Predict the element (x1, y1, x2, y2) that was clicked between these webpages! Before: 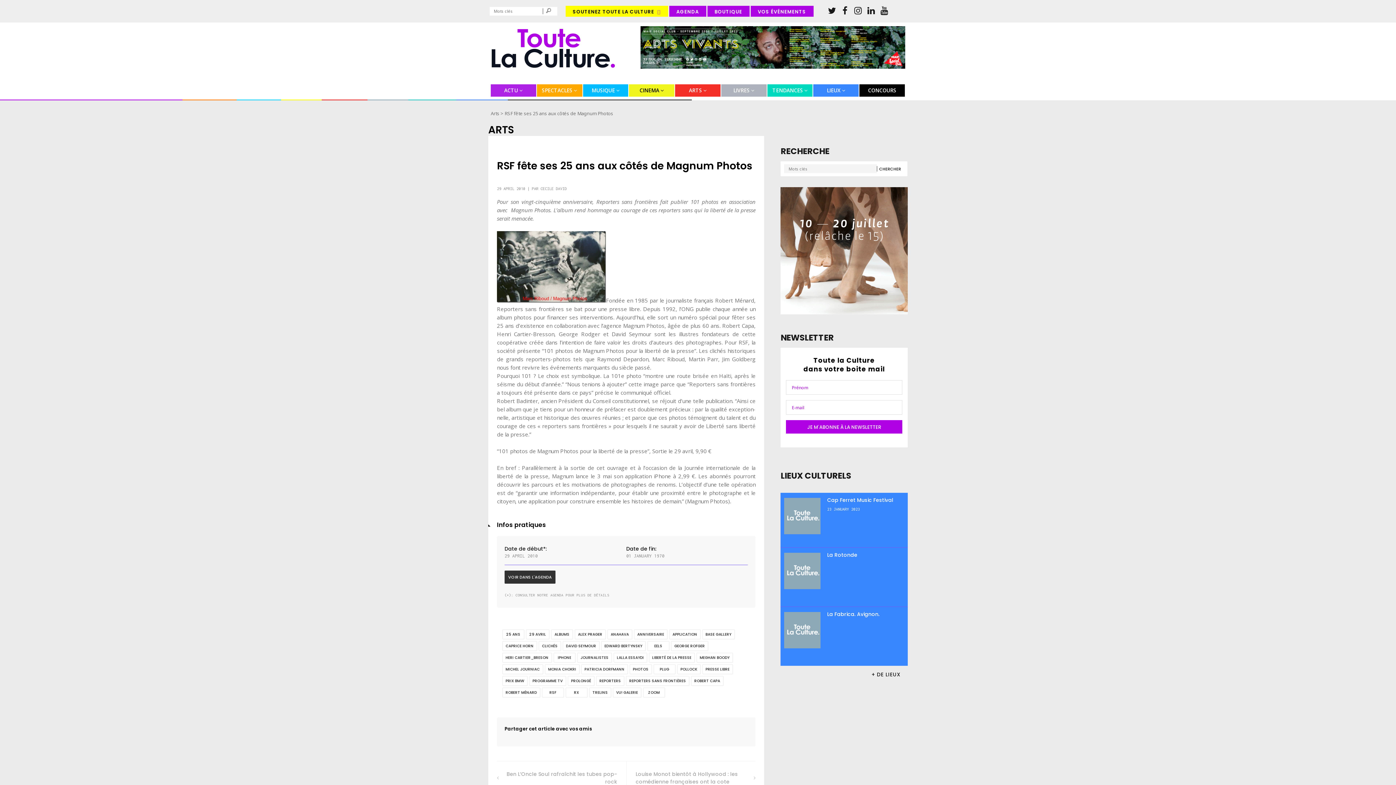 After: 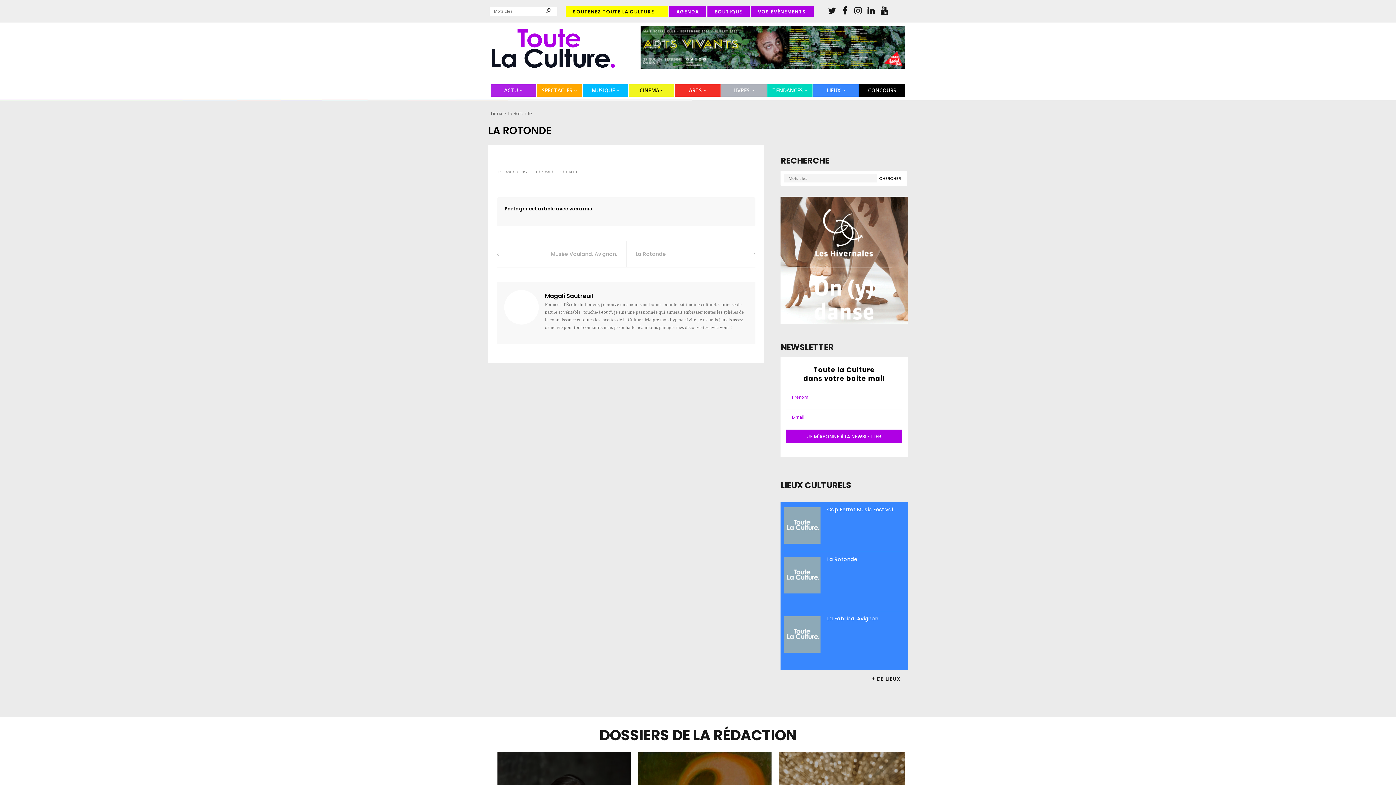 Action: label: La Rotonde bbox: (827, 556, 857, 563)